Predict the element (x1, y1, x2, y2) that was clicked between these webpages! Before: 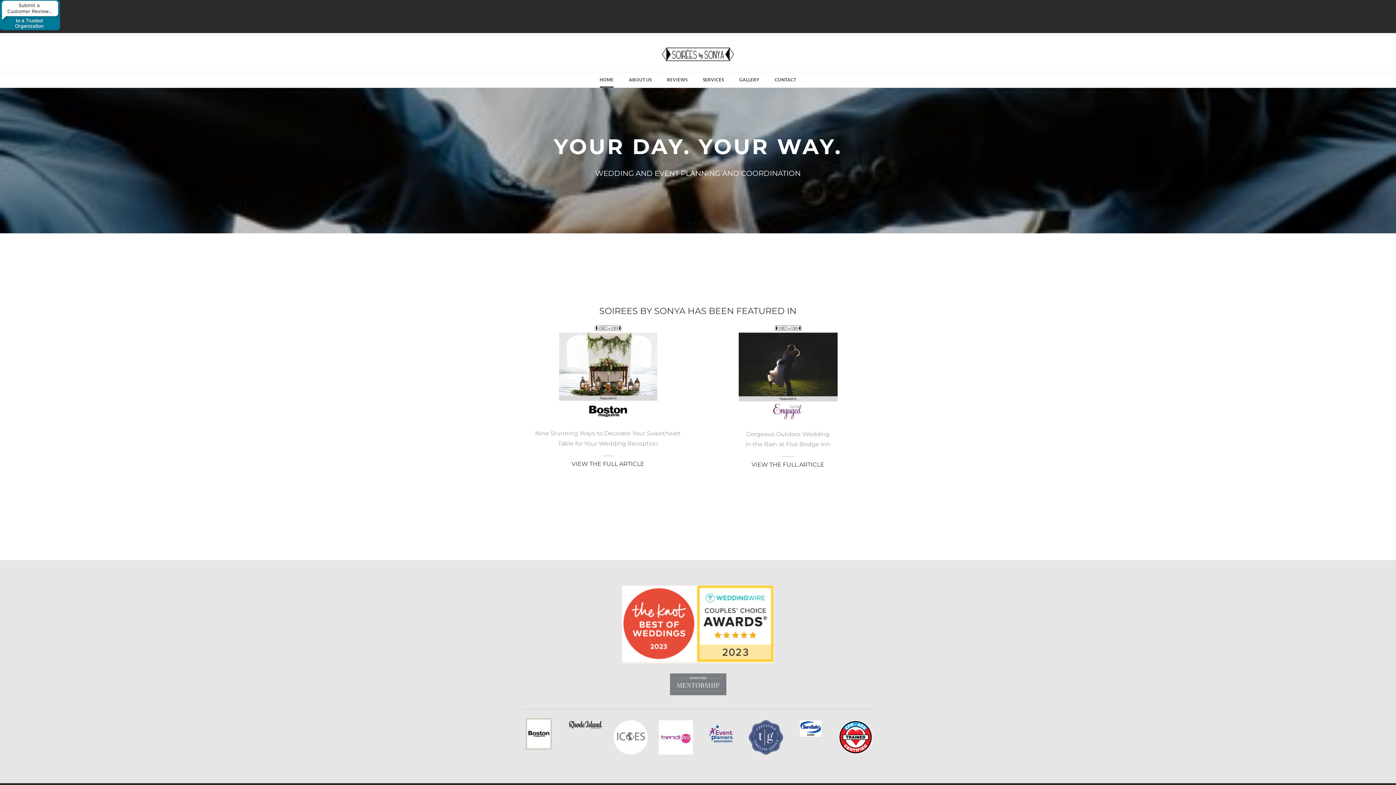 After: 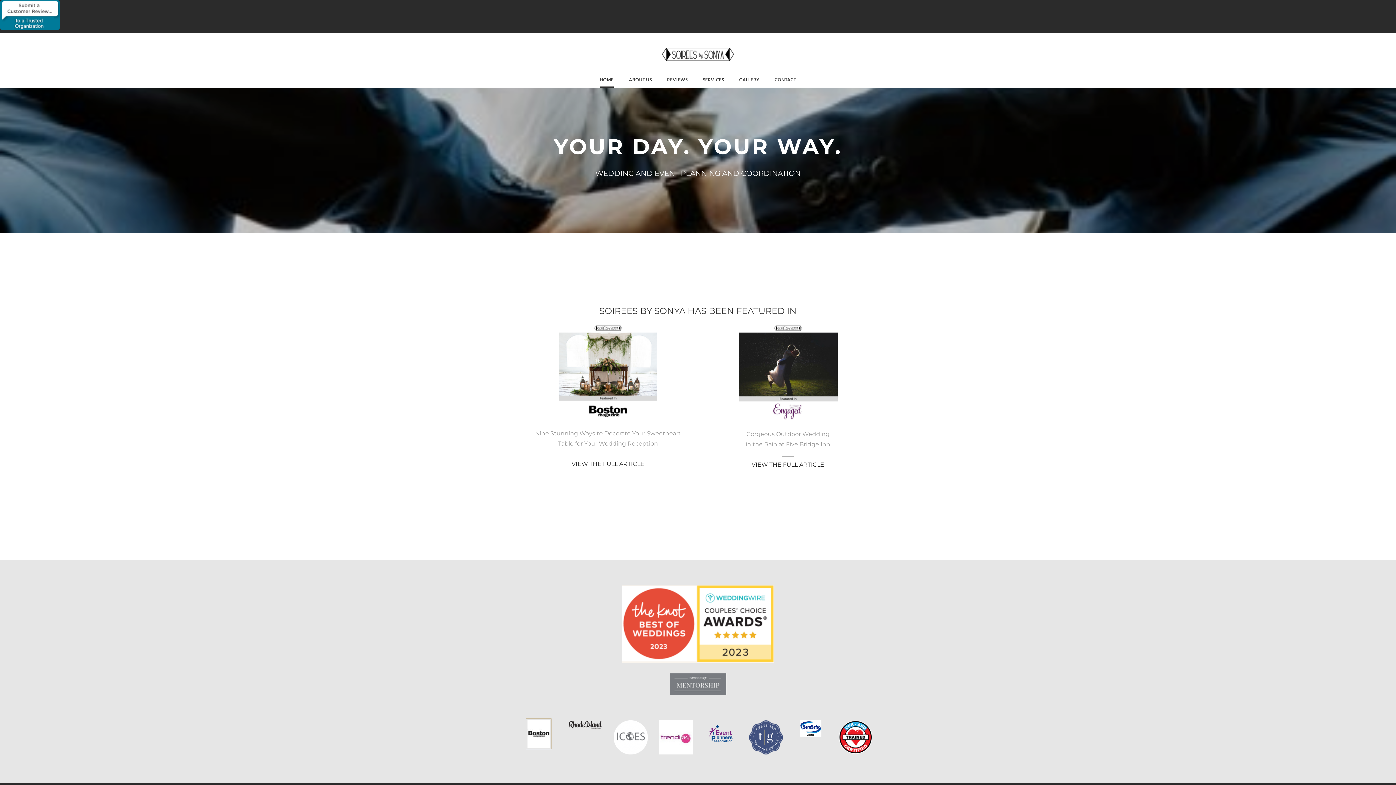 Action: bbox: (658, 749, 693, 756)